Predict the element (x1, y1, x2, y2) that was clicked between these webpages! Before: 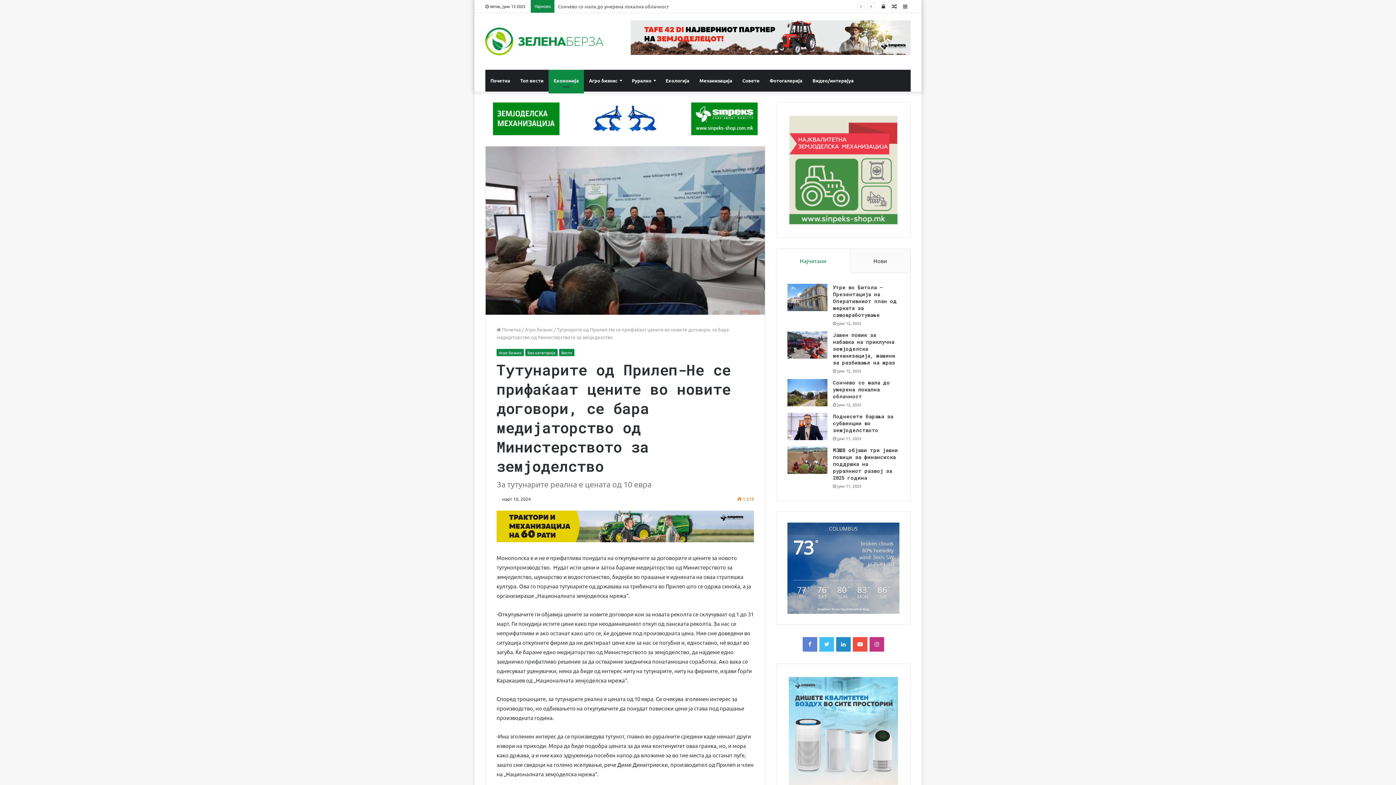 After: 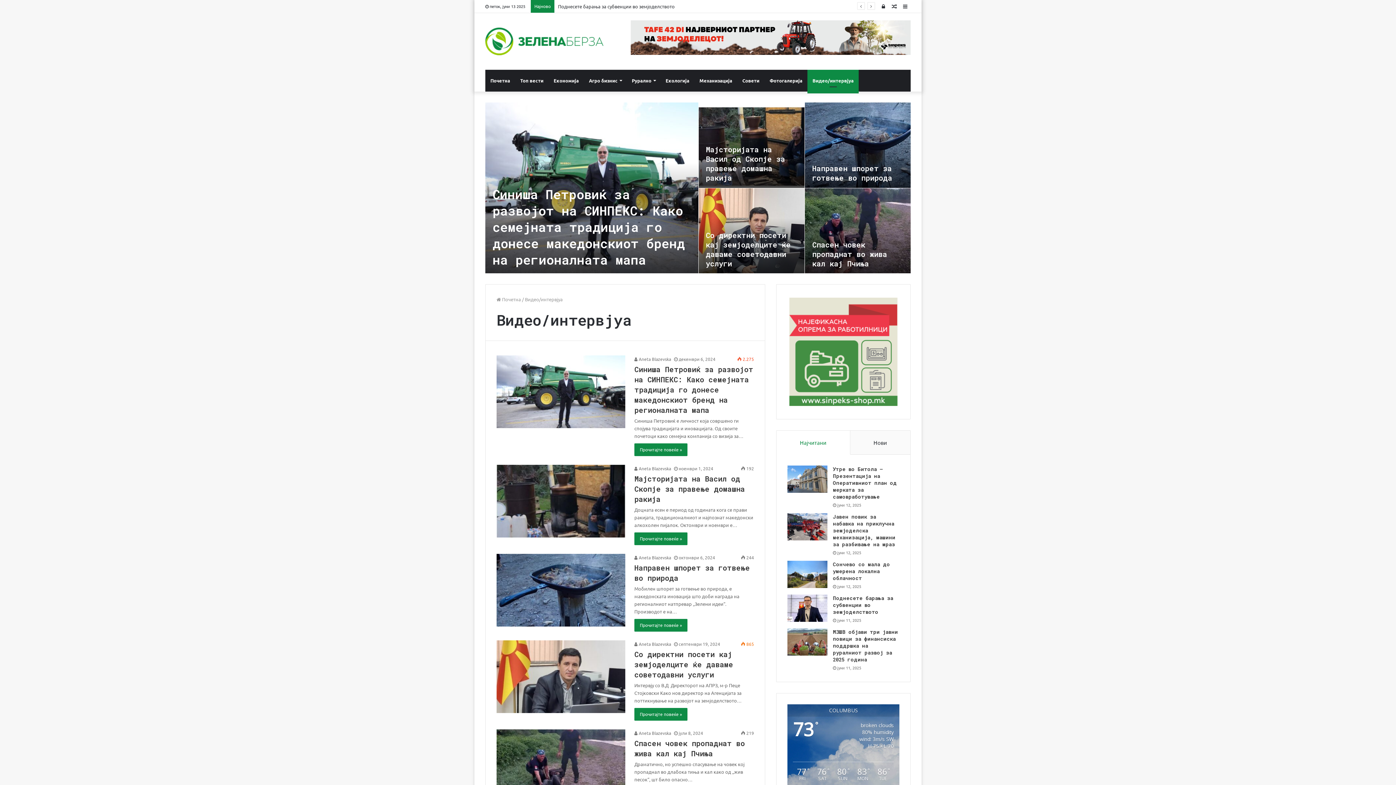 Action: label: Видео/интервјуа bbox: (807, 69, 858, 91)